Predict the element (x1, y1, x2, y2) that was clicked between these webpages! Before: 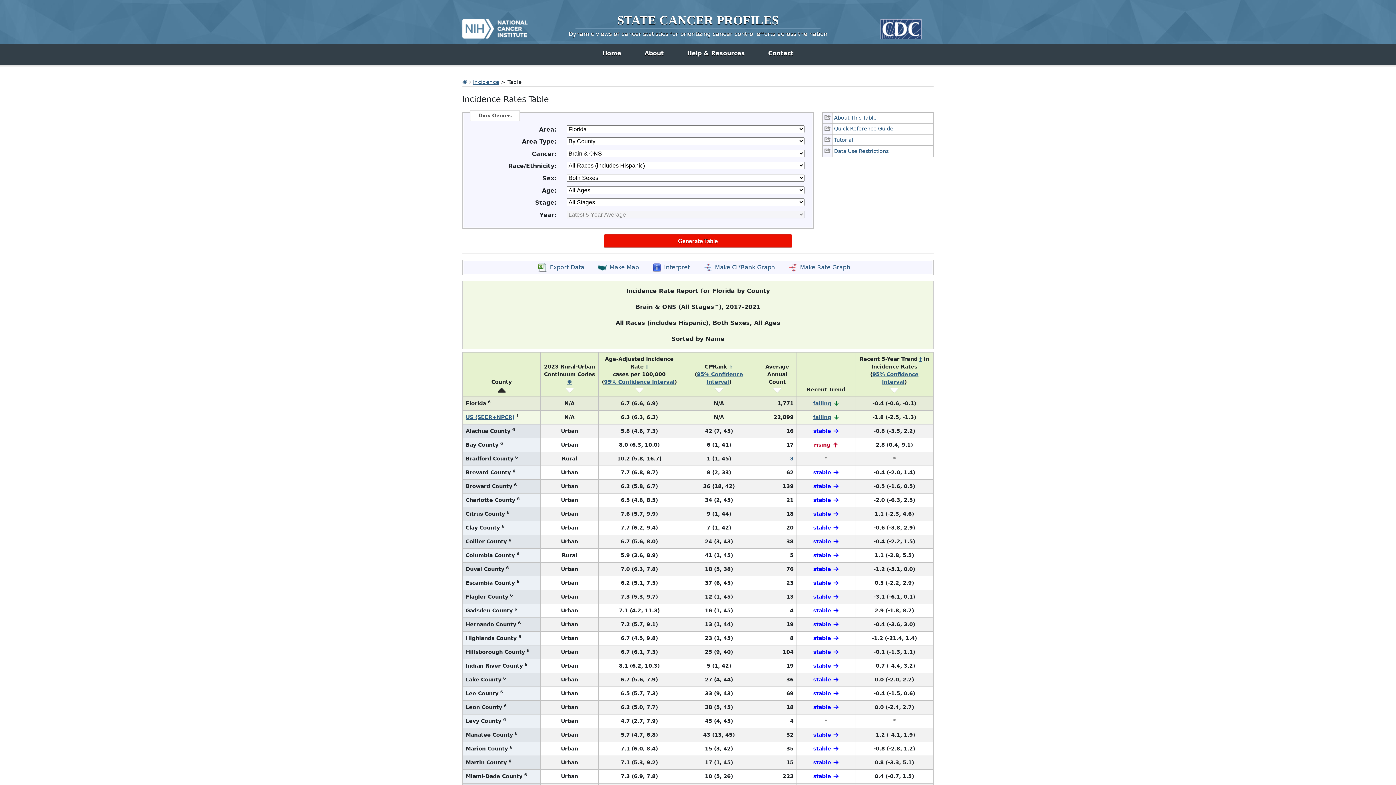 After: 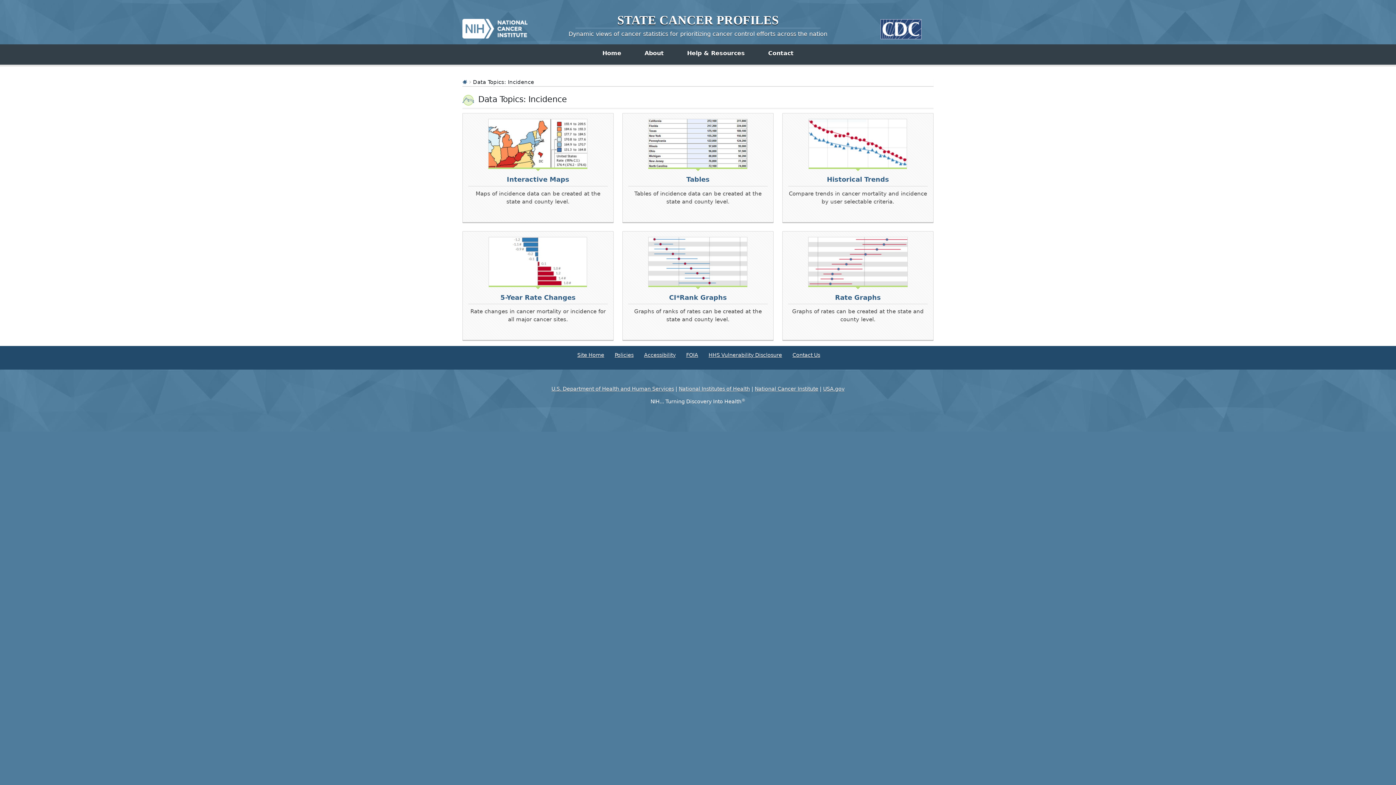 Action: bbox: (473, 79, 499, 85) label: Incidence